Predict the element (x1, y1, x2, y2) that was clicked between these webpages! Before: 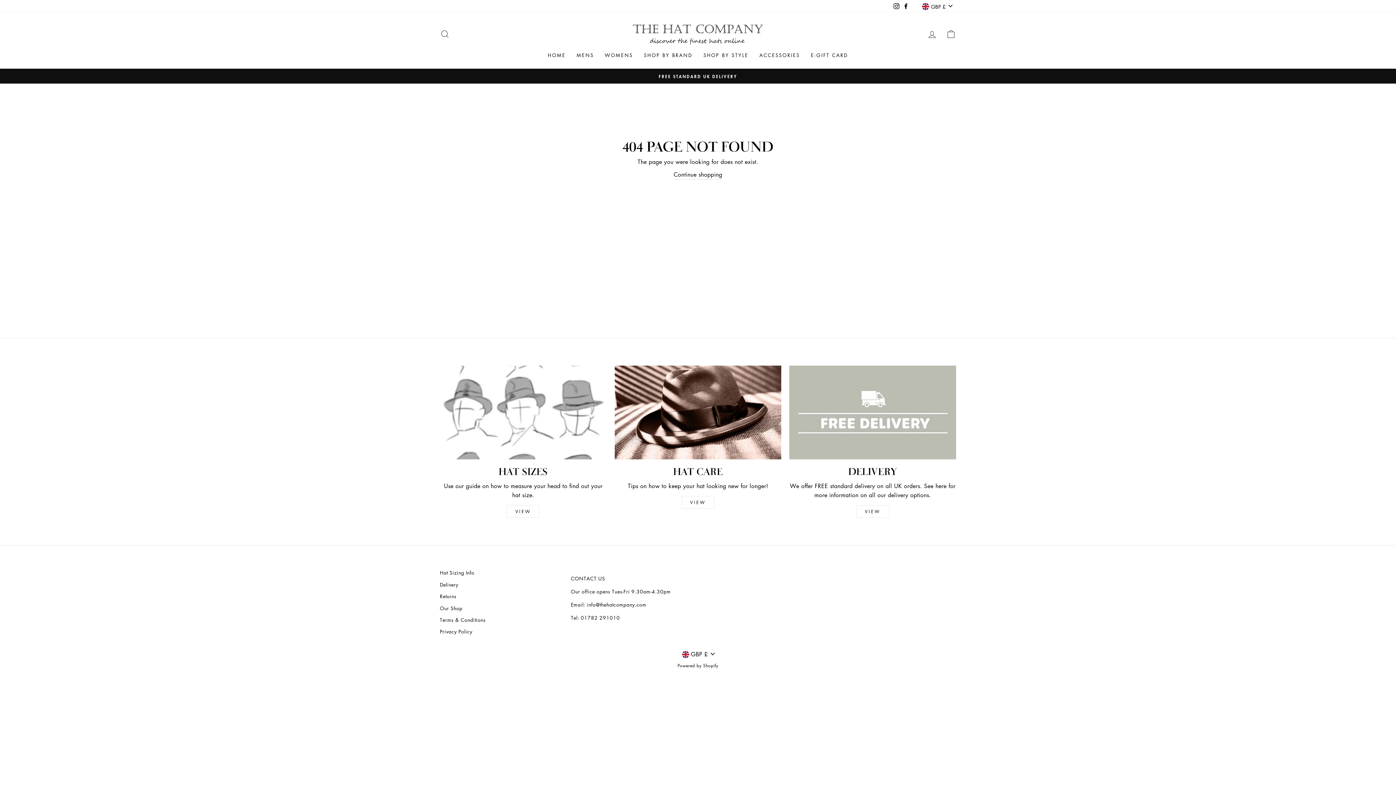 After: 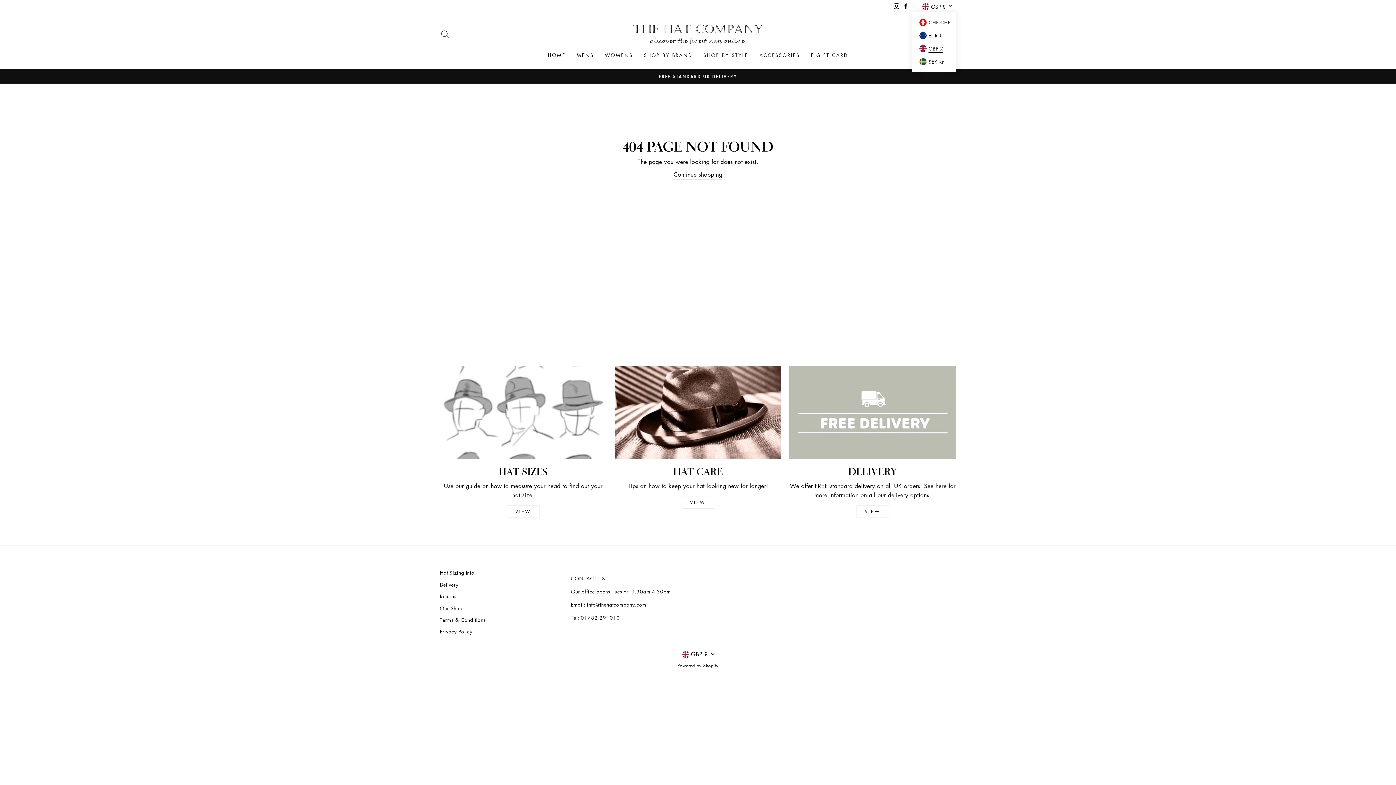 Action: label: GBP £ bbox: (918, 0, 956, 12)